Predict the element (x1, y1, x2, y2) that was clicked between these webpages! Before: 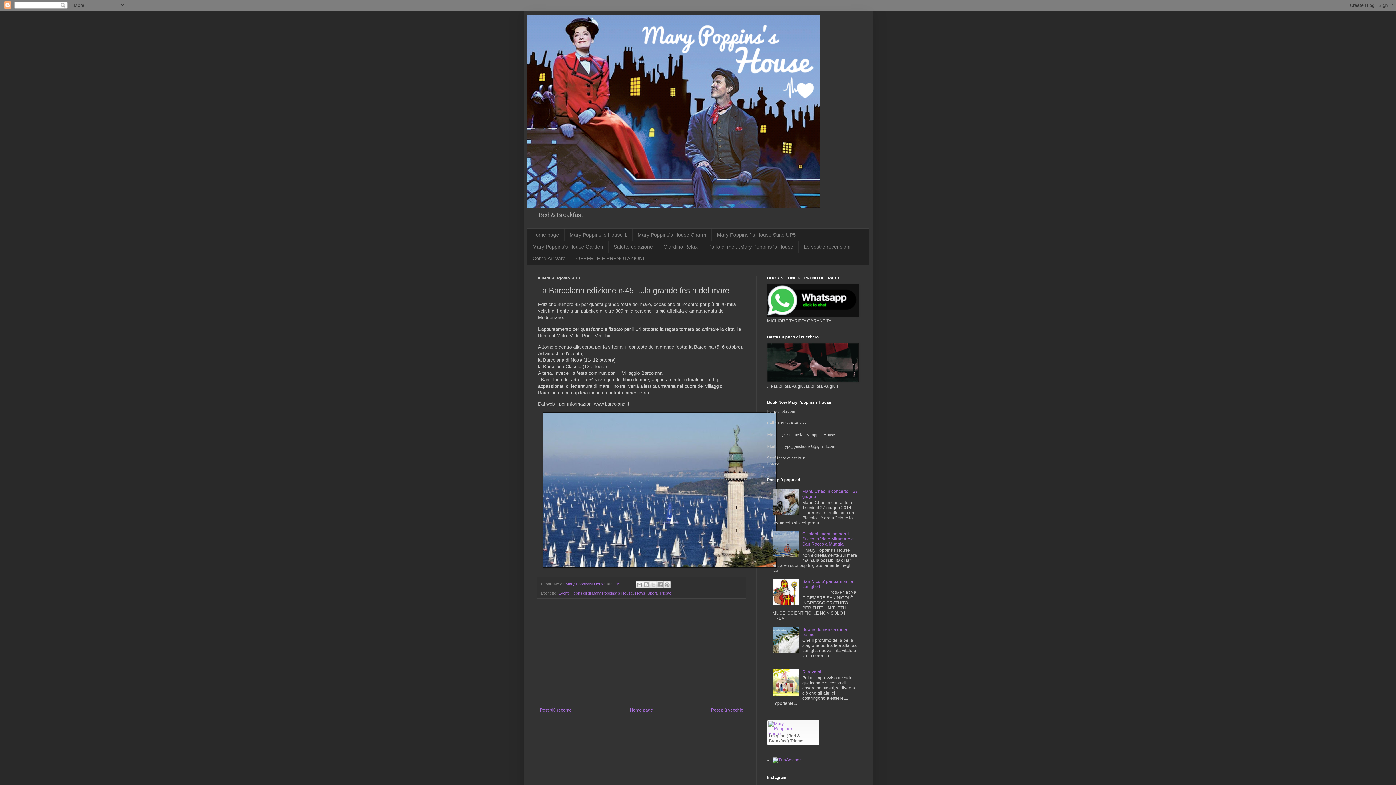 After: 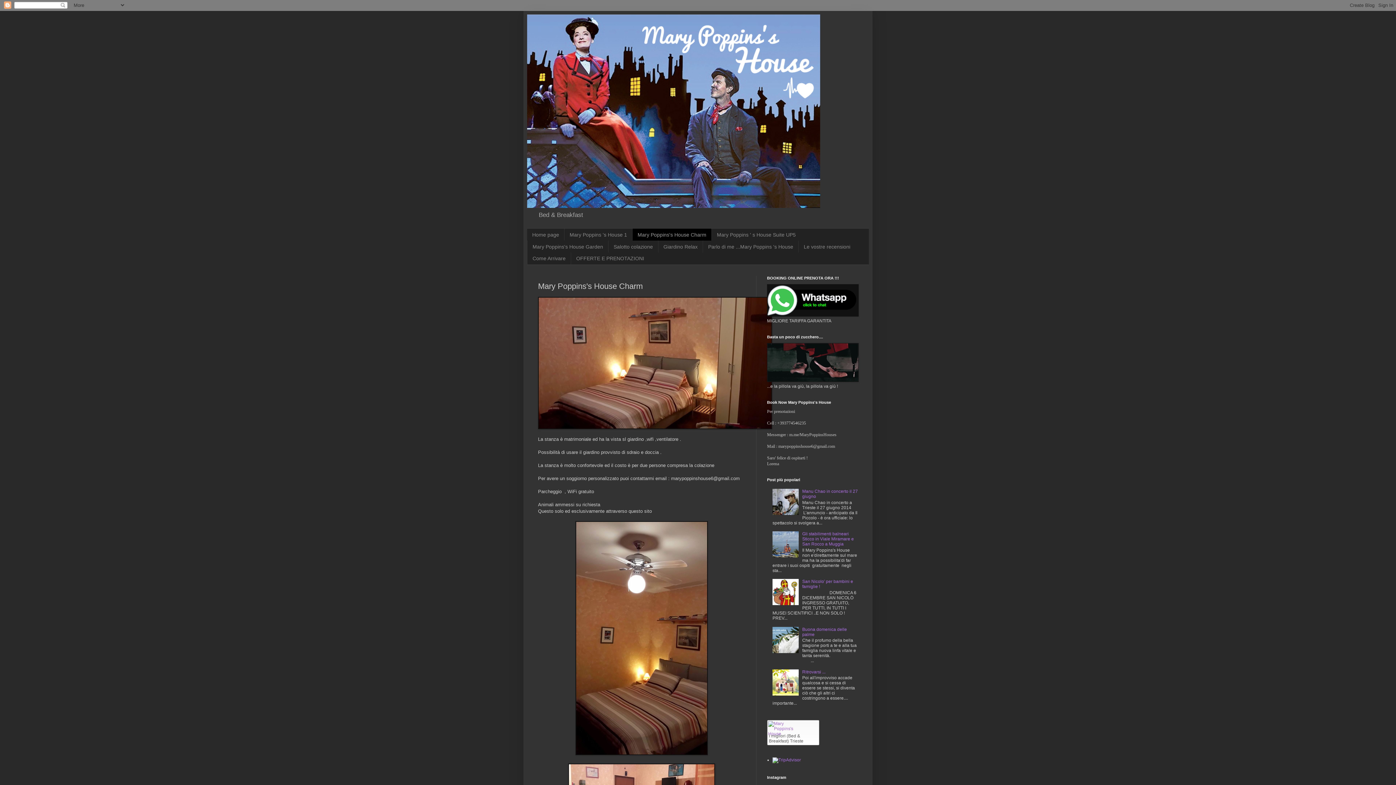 Action: label: Mary Poppins's House Charm bbox: (632, 228, 711, 240)